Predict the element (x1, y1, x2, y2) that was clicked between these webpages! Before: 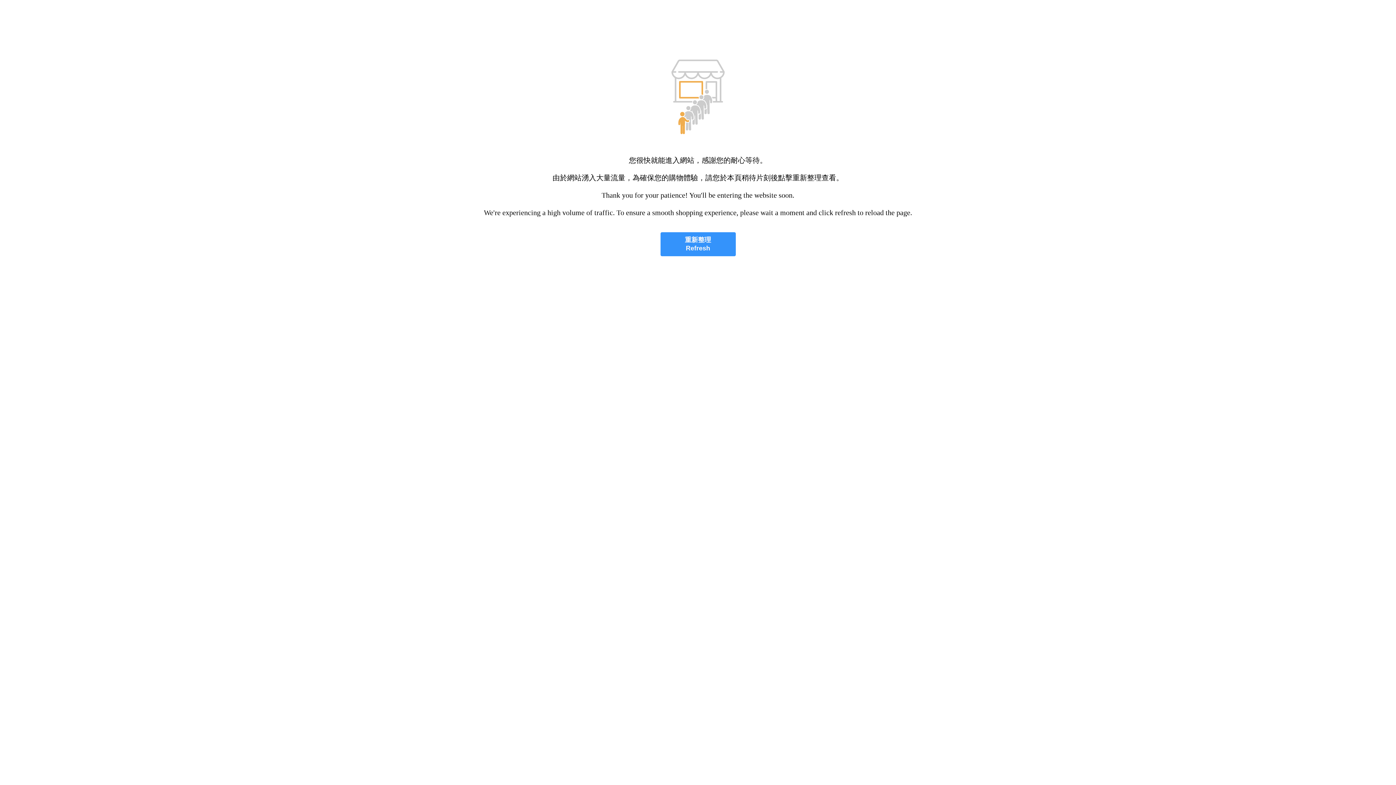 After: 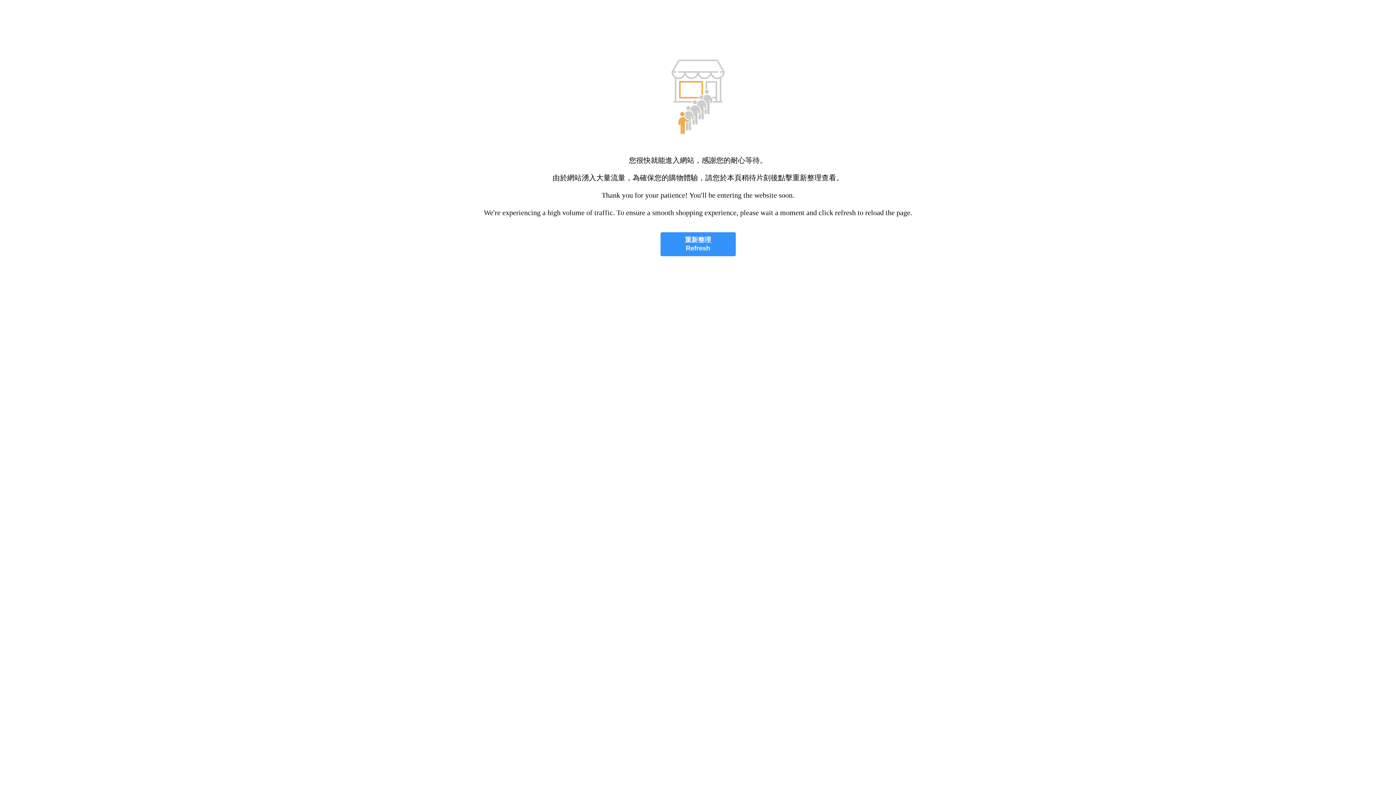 Action: label: 重新整理
Refresh bbox: (660, 232, 735, 256)